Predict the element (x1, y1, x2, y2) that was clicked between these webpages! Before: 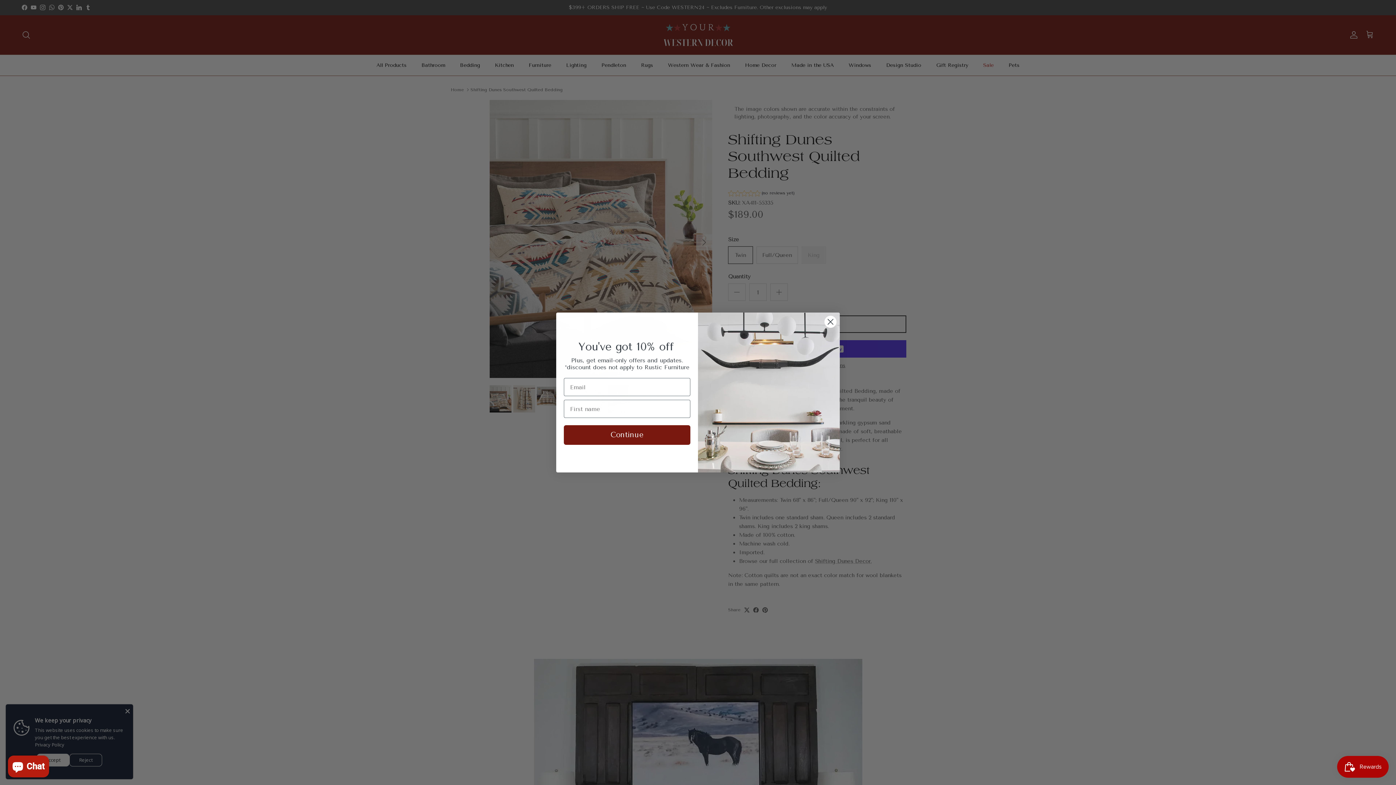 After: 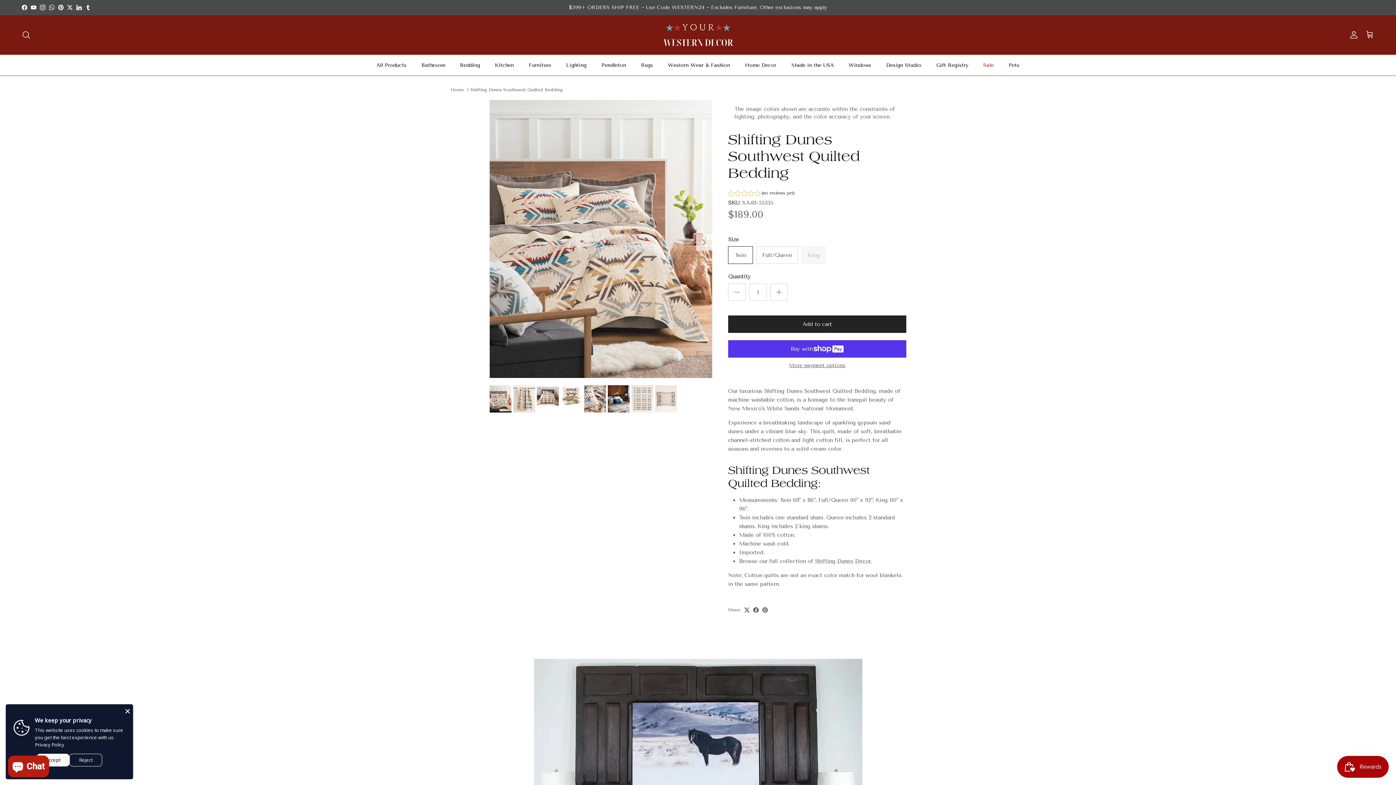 Action: bbox: (824, 315, 837, 328) label: Close dialog